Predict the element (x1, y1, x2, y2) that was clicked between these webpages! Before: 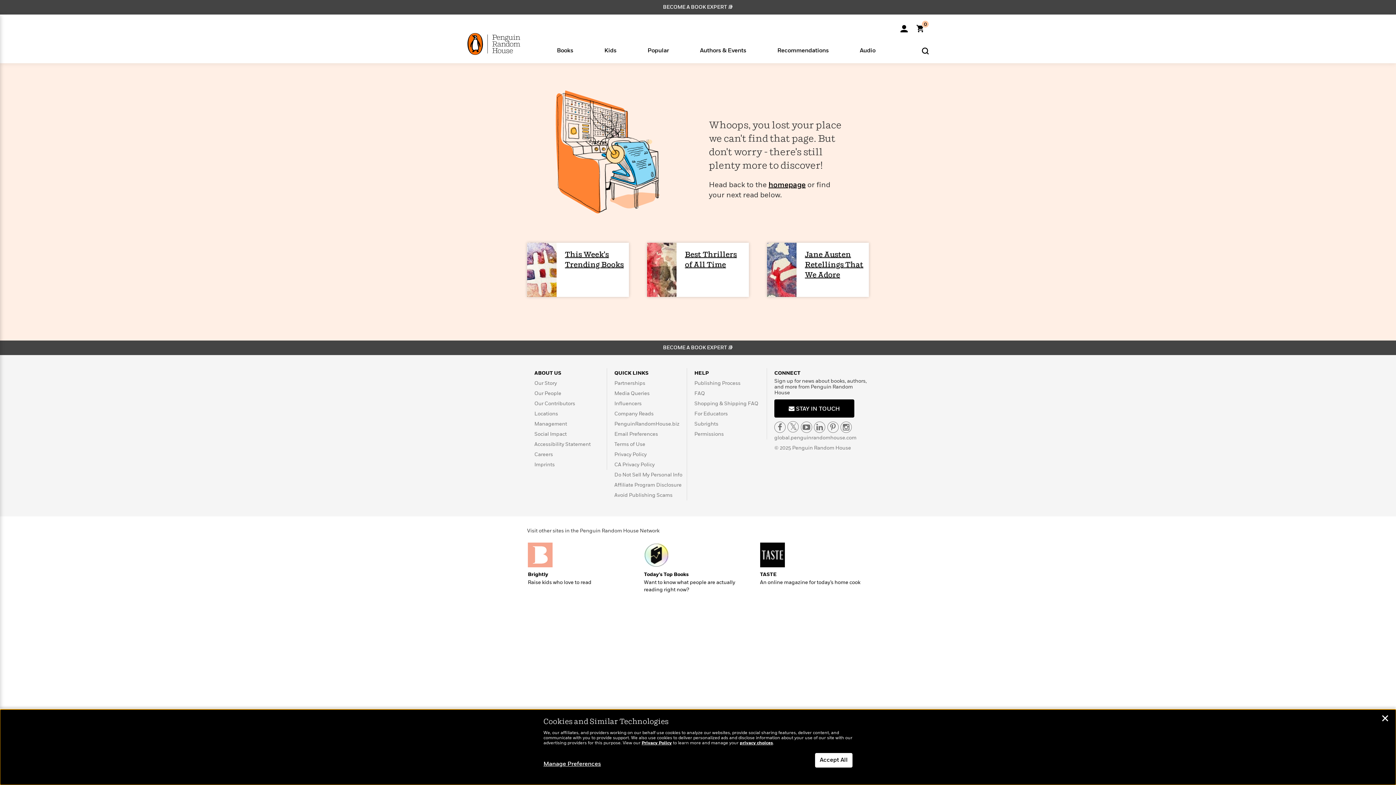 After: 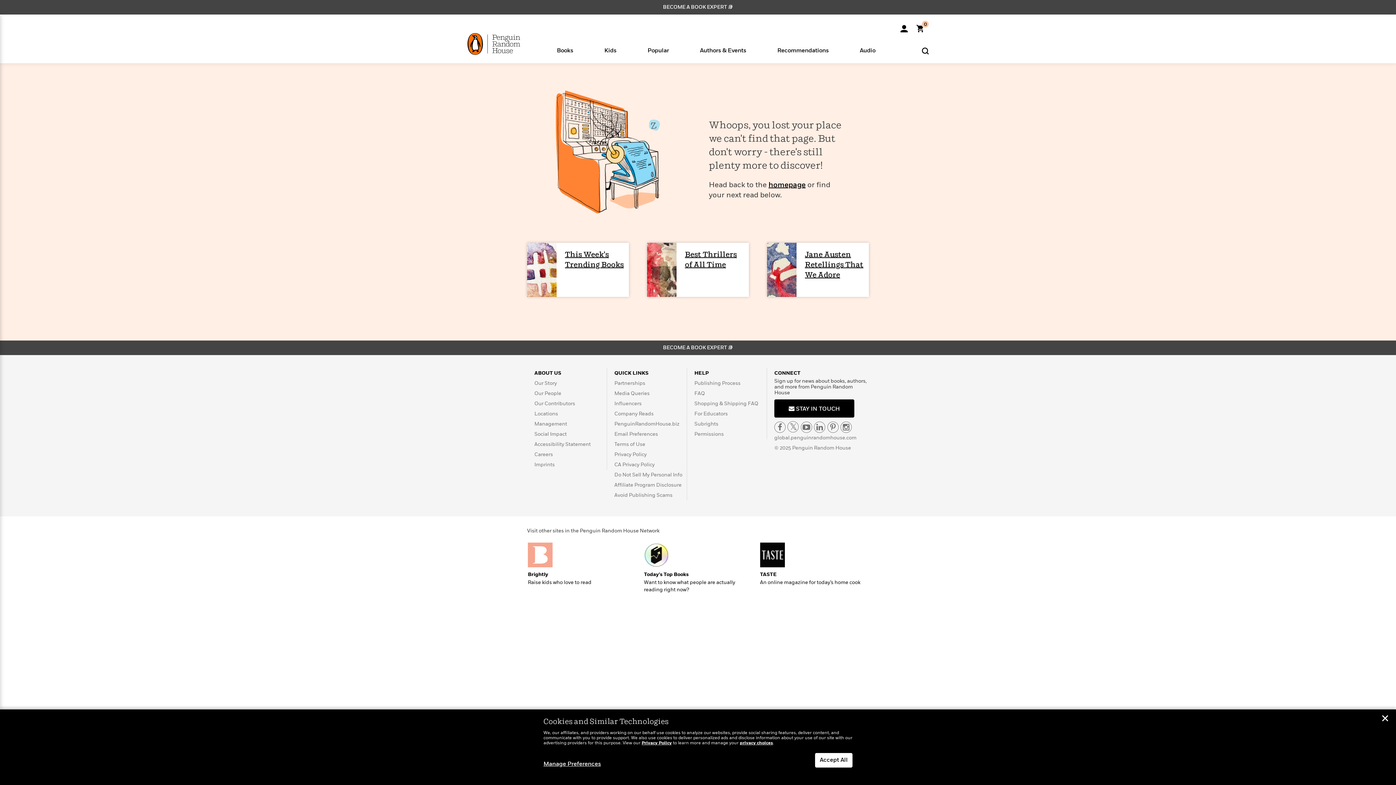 Action: bbox: (528, 542, 636, 597) label: Brightly

Raise kids who love to read